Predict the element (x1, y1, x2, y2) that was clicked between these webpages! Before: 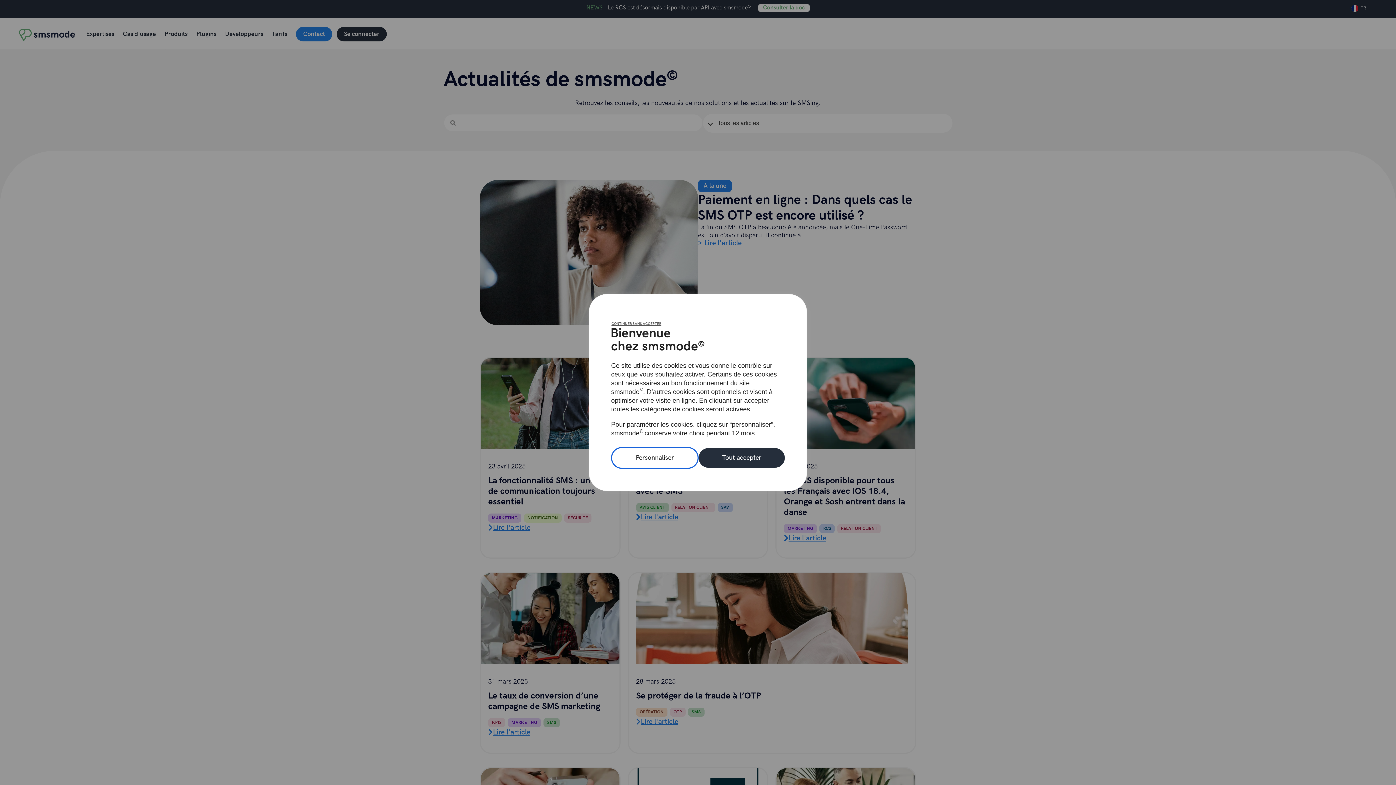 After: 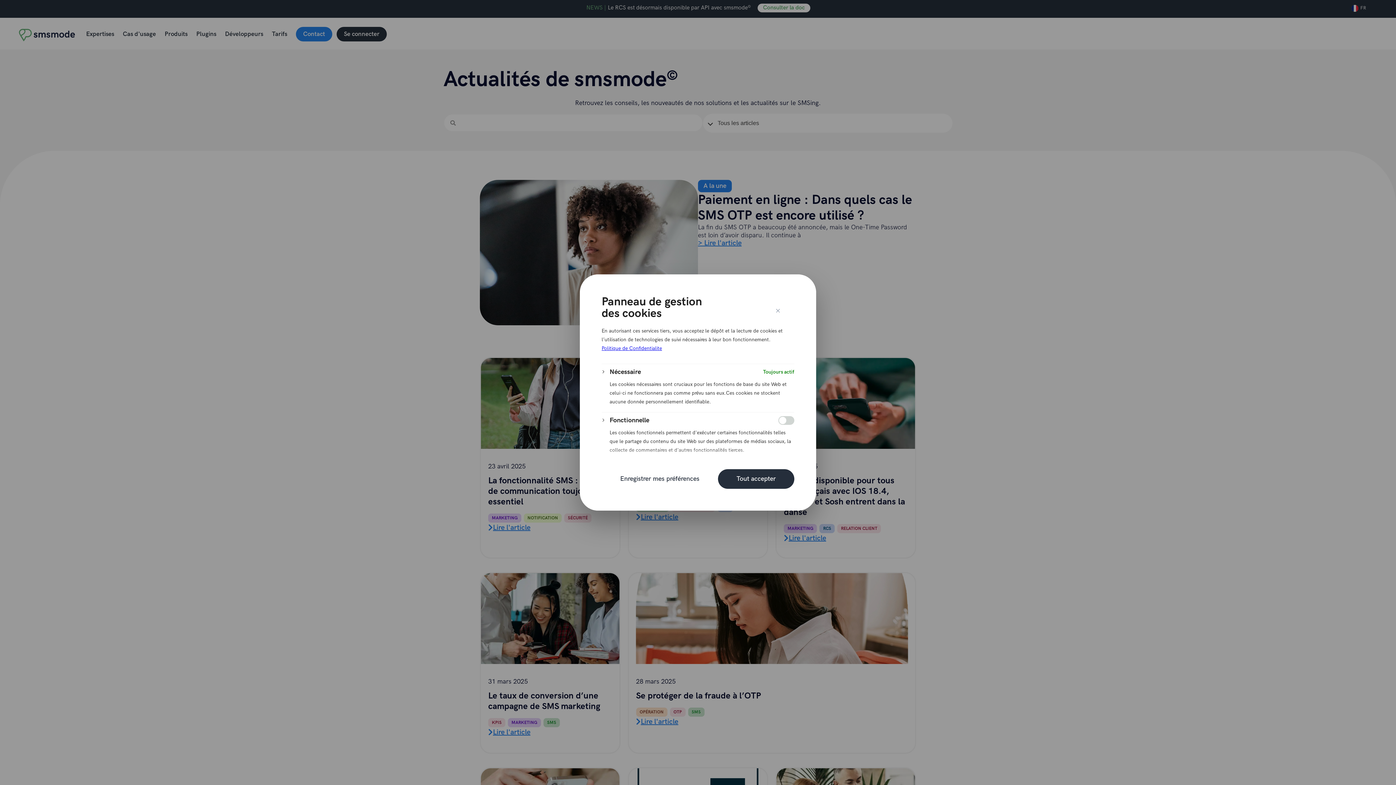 Action: label: Personnaliser bbox: (611, 447, 698, 469)